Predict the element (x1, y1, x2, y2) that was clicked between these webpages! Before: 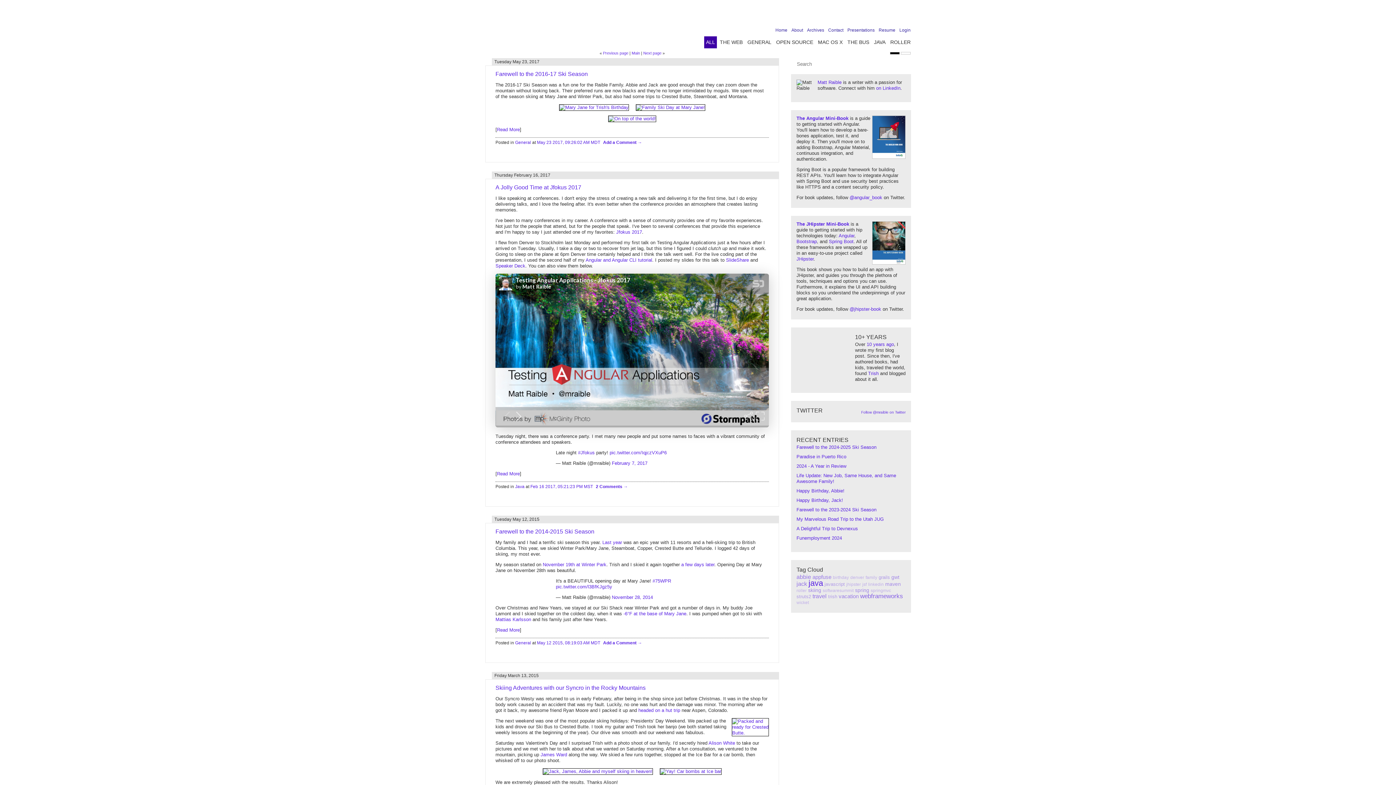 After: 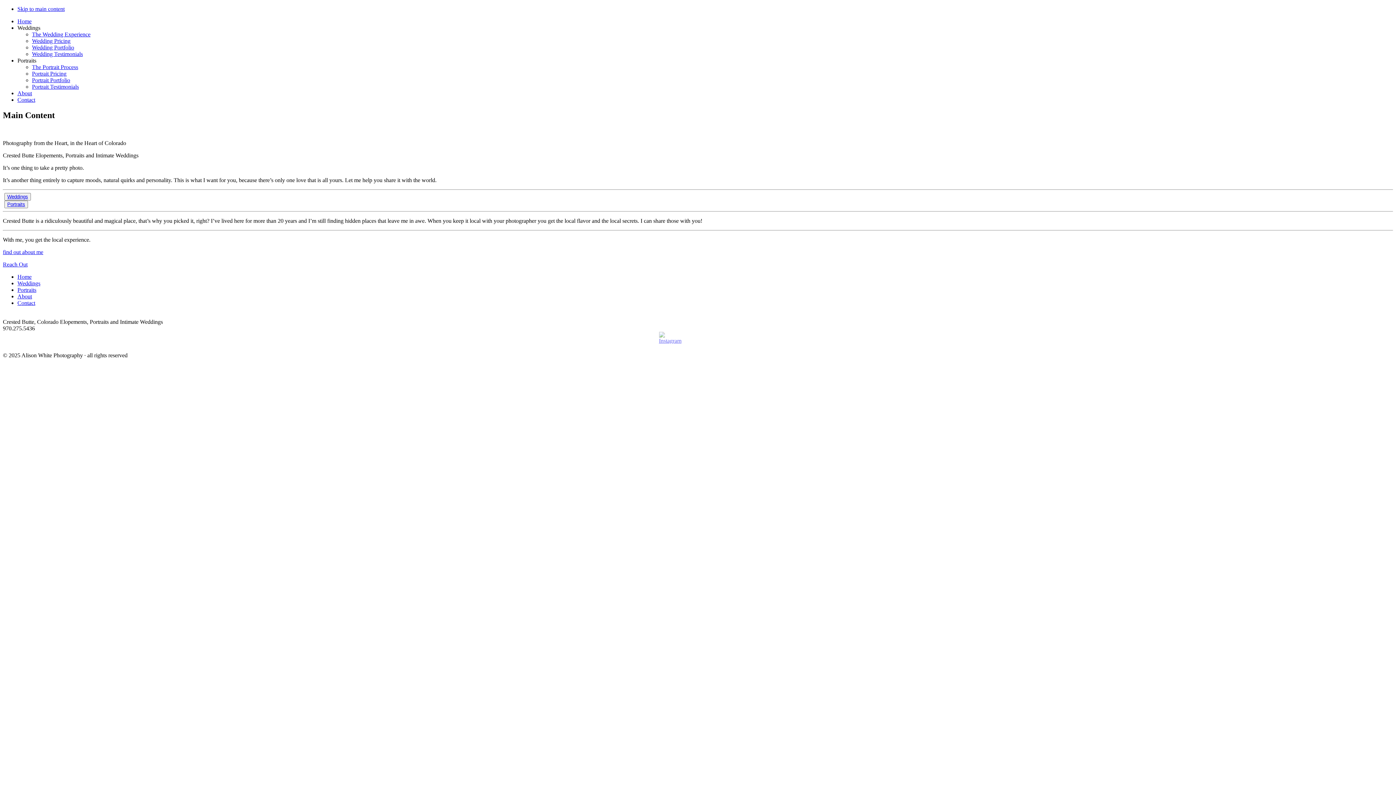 Action: label: Alison White bbox: (708, 740, 735, 746)